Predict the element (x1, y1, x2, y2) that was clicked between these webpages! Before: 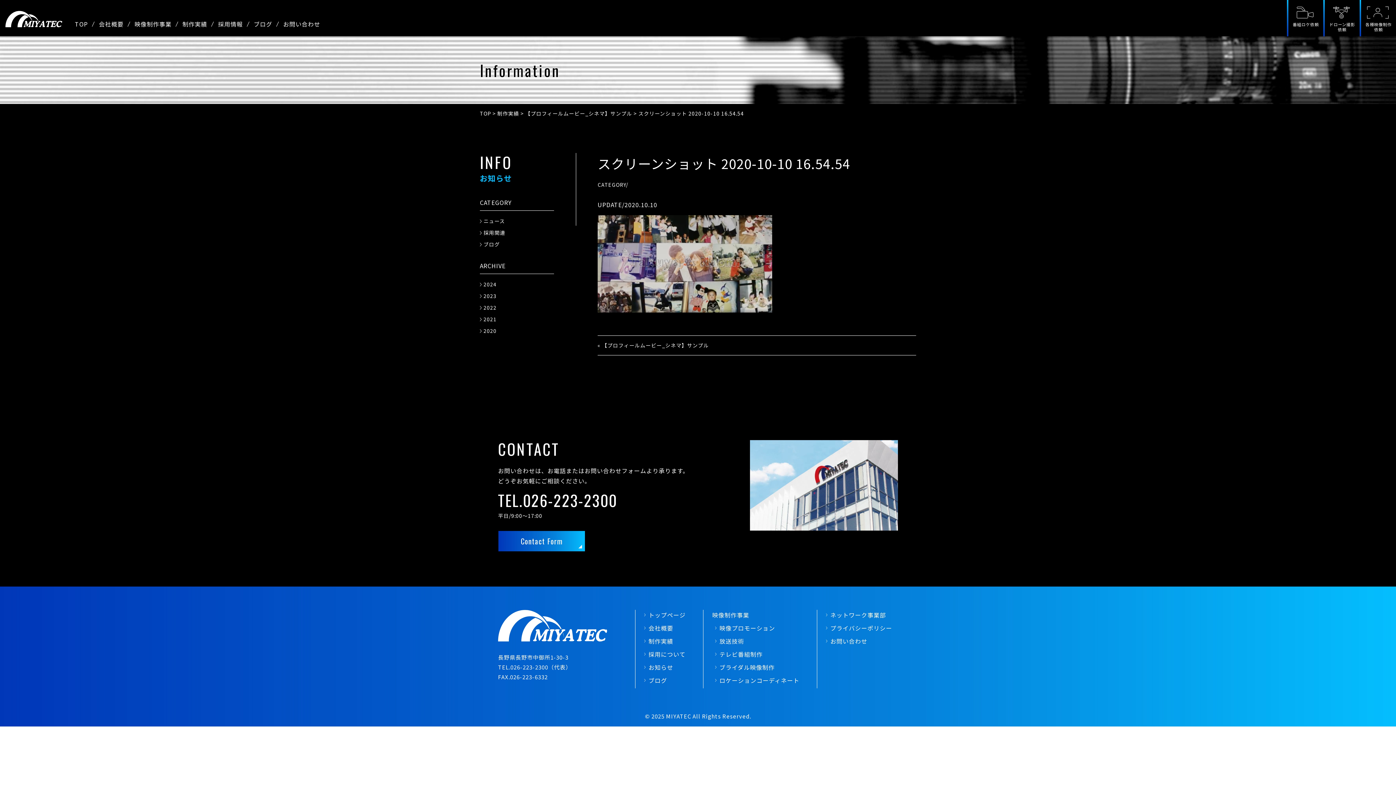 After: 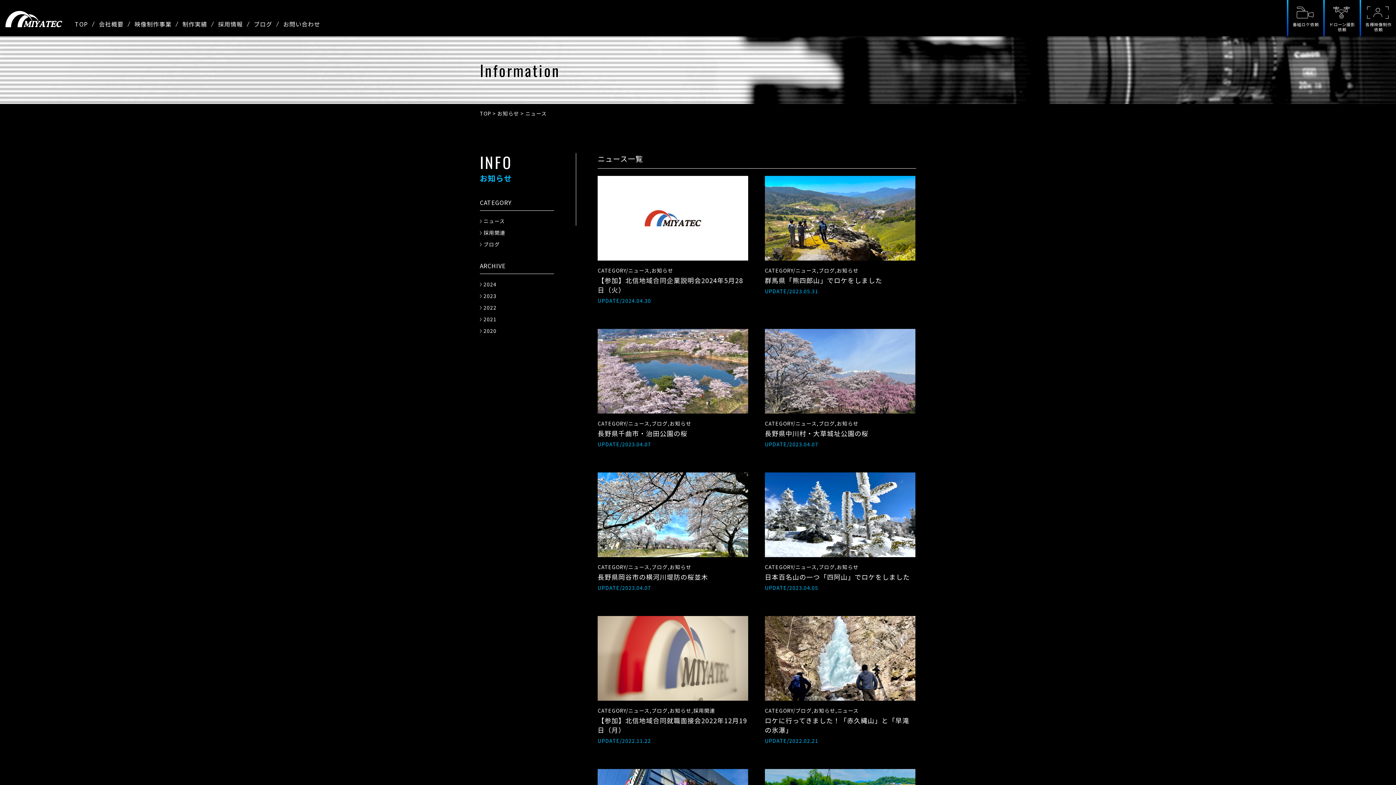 Action: label: ニュース bbox: (480, 216, 505, 225)